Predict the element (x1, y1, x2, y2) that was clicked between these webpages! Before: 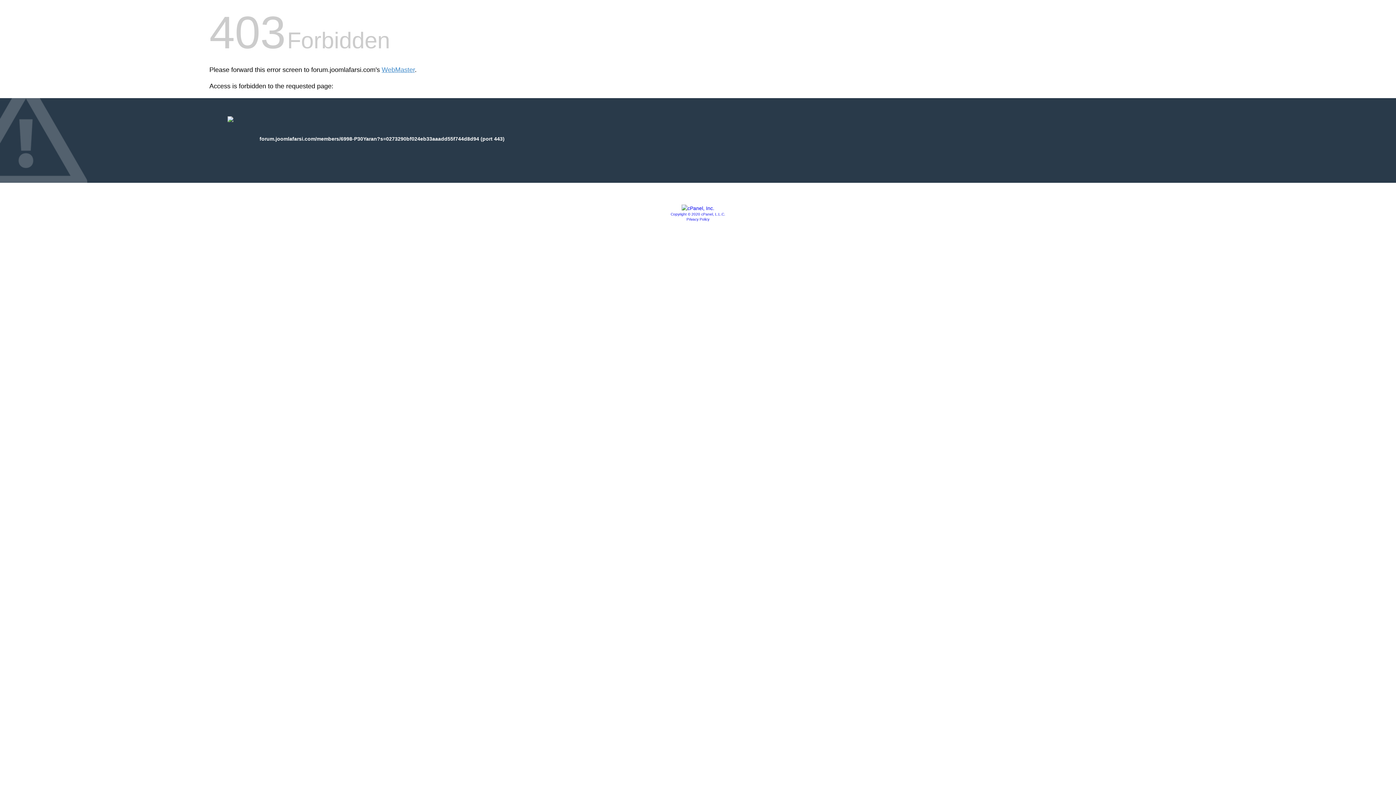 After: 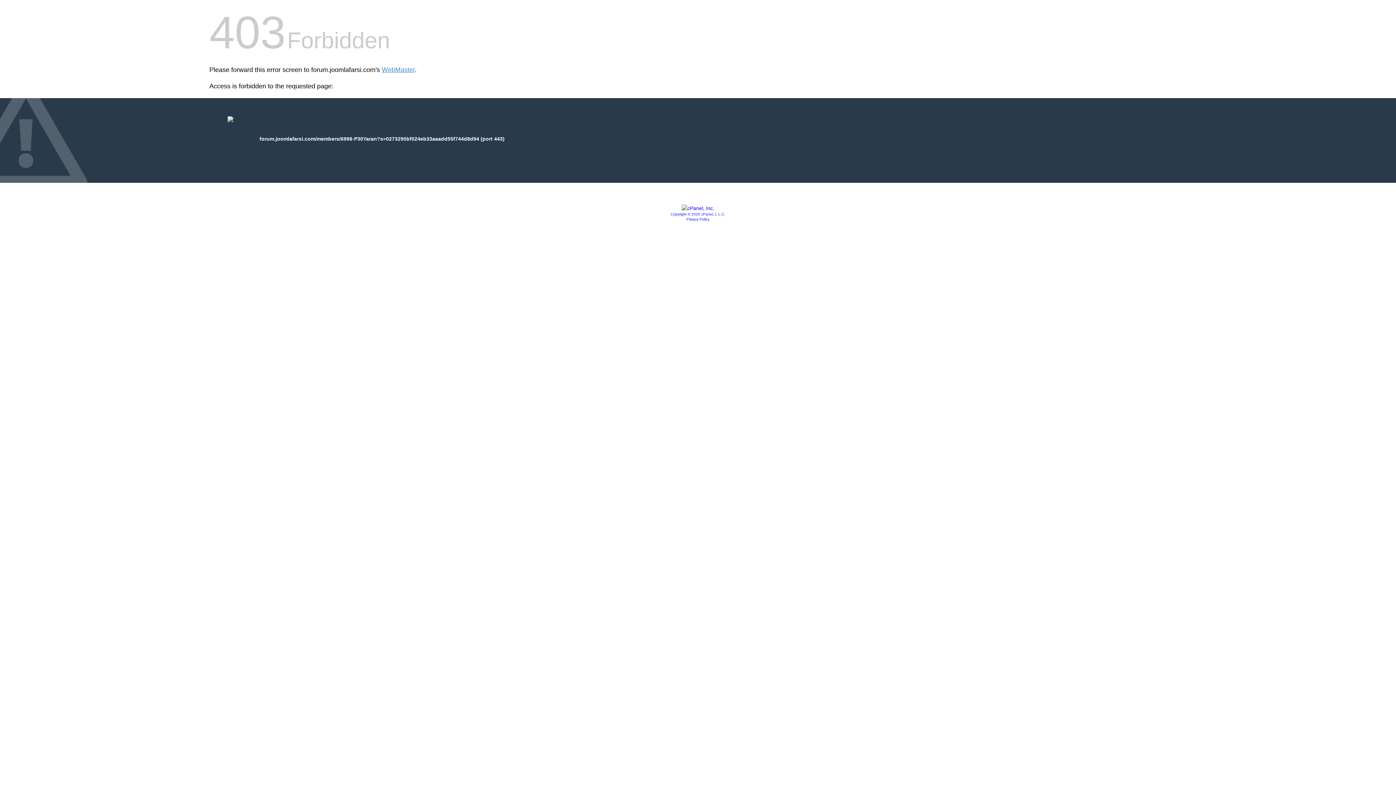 Action: label: Copyright © 2020 cPanel, L.L.C. bbox: (670, 212, 725, 216)